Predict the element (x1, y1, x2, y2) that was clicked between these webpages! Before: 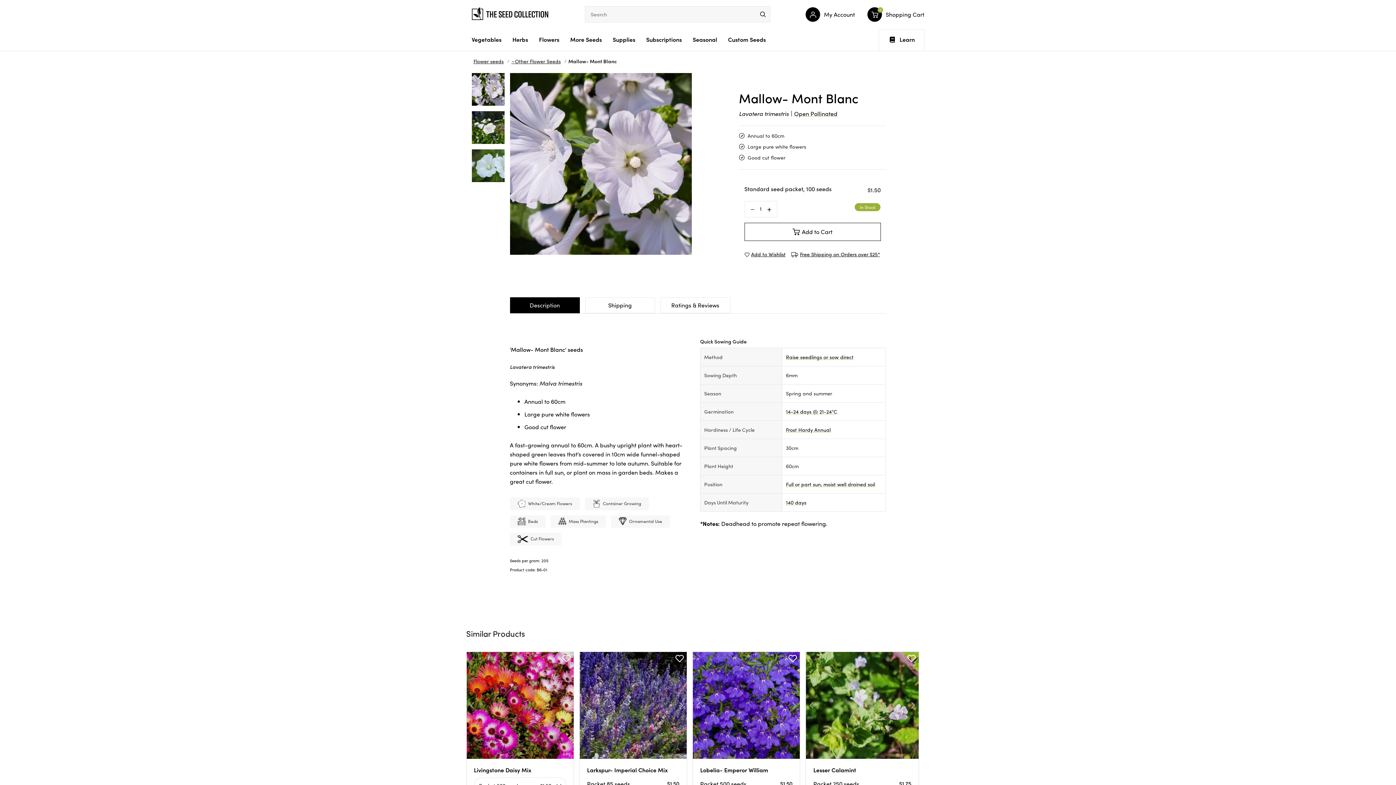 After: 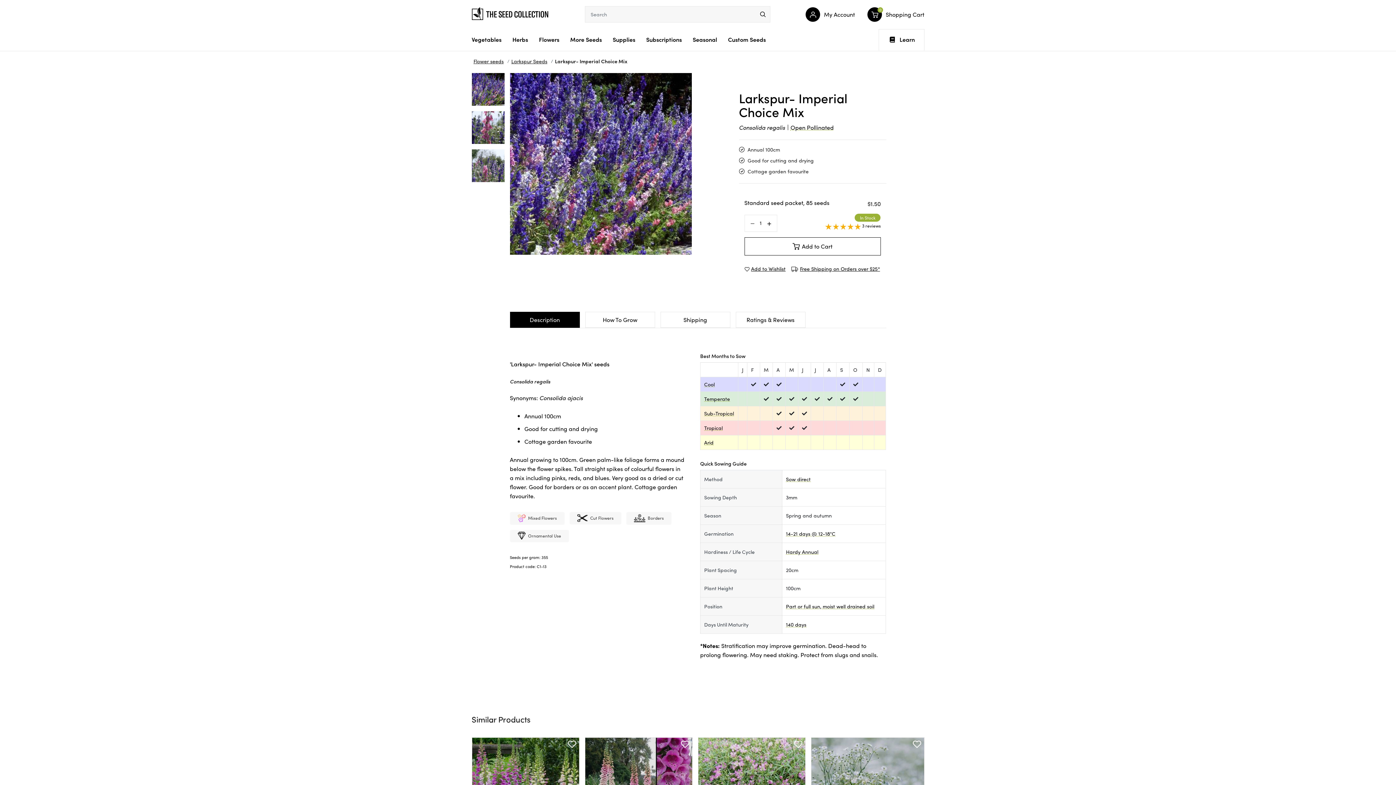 Action: label: Larkspur- Imperial Choice Mix bbox: (587, 766, 667, 774)